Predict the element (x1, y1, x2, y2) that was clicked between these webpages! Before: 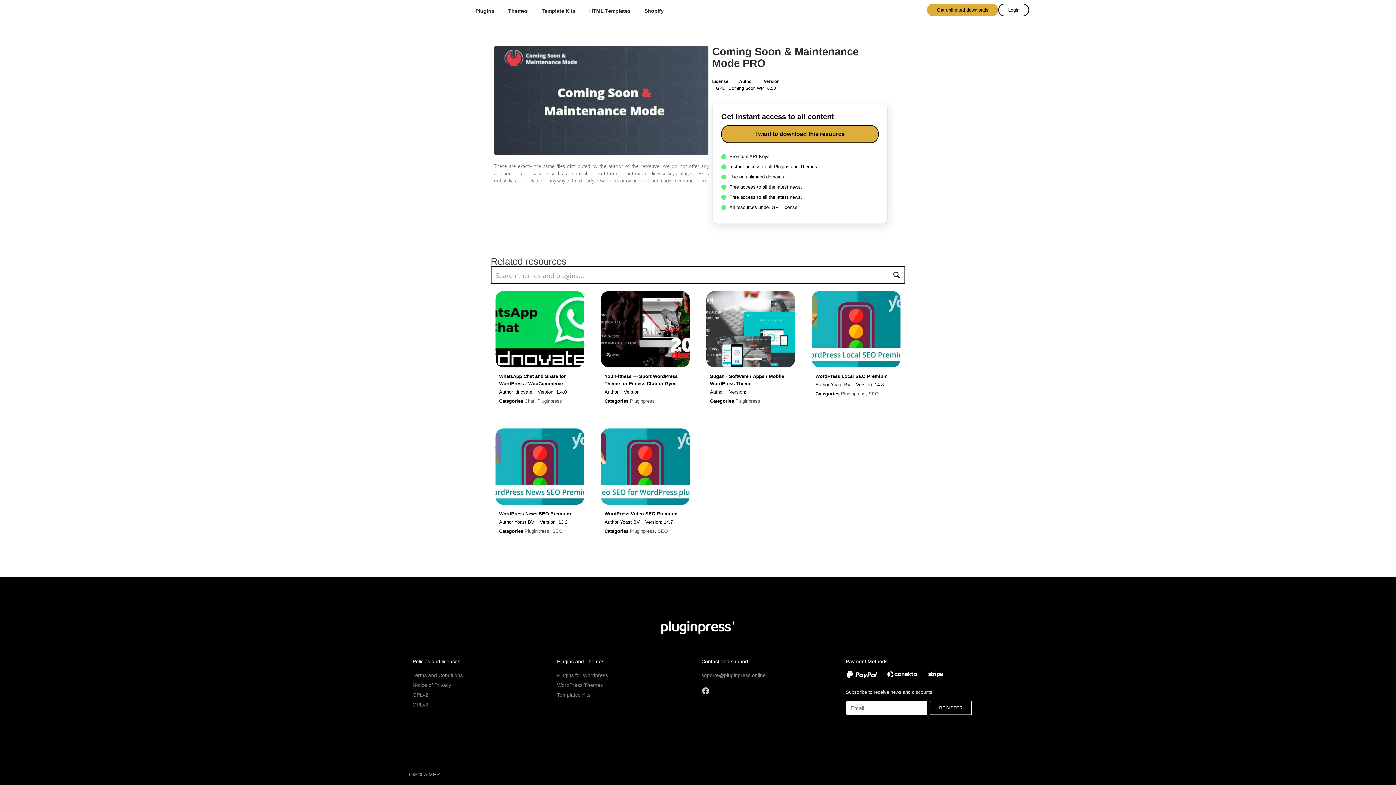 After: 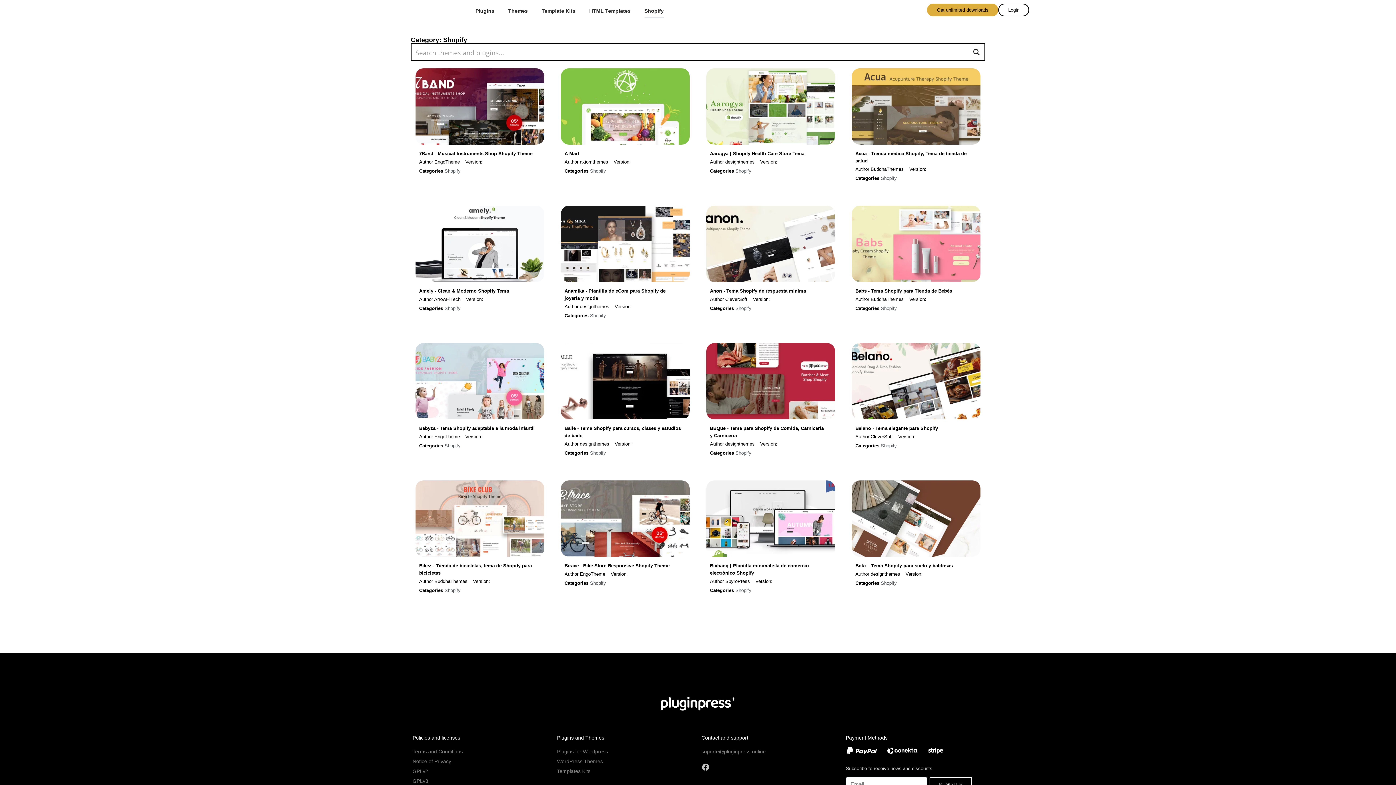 Action: label: Shopify bbox: (644, 3, 663, 18)